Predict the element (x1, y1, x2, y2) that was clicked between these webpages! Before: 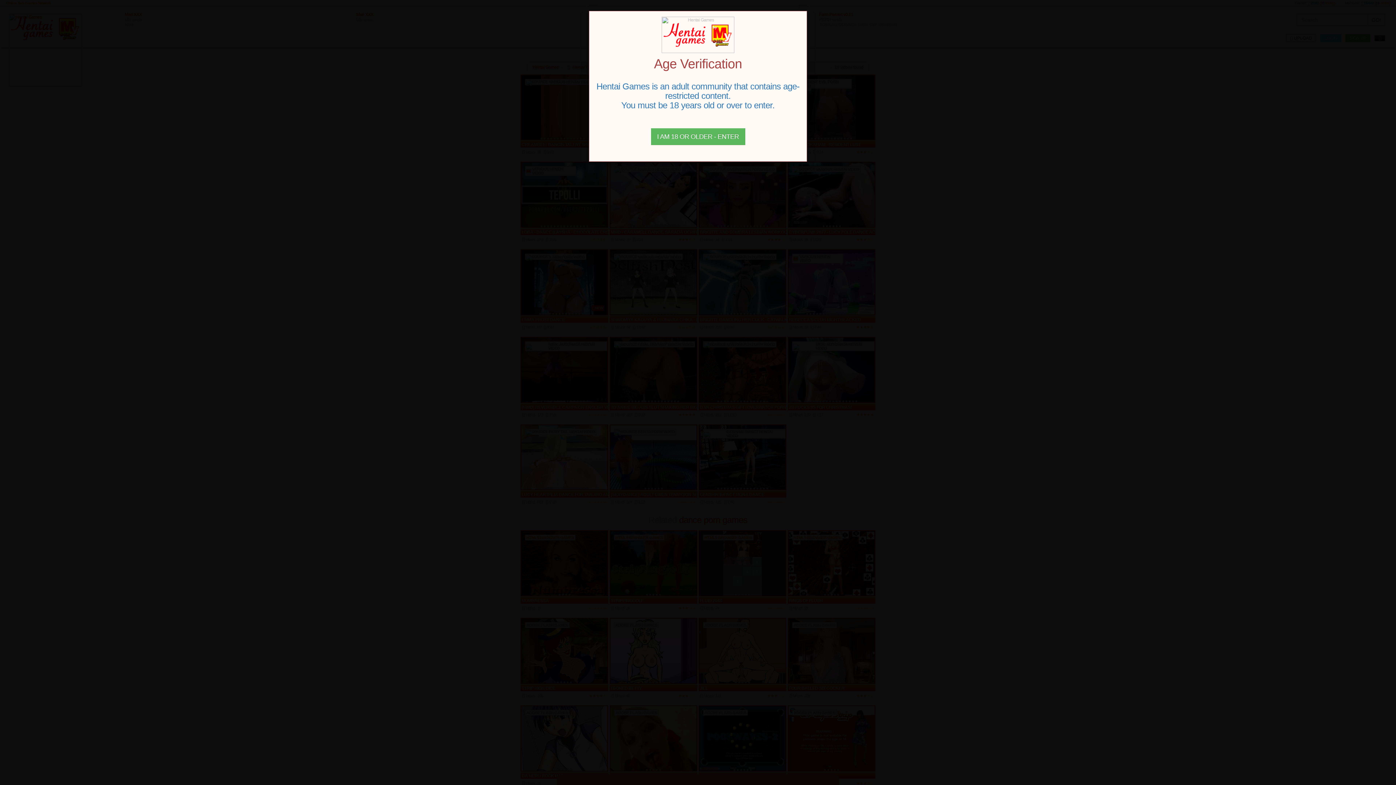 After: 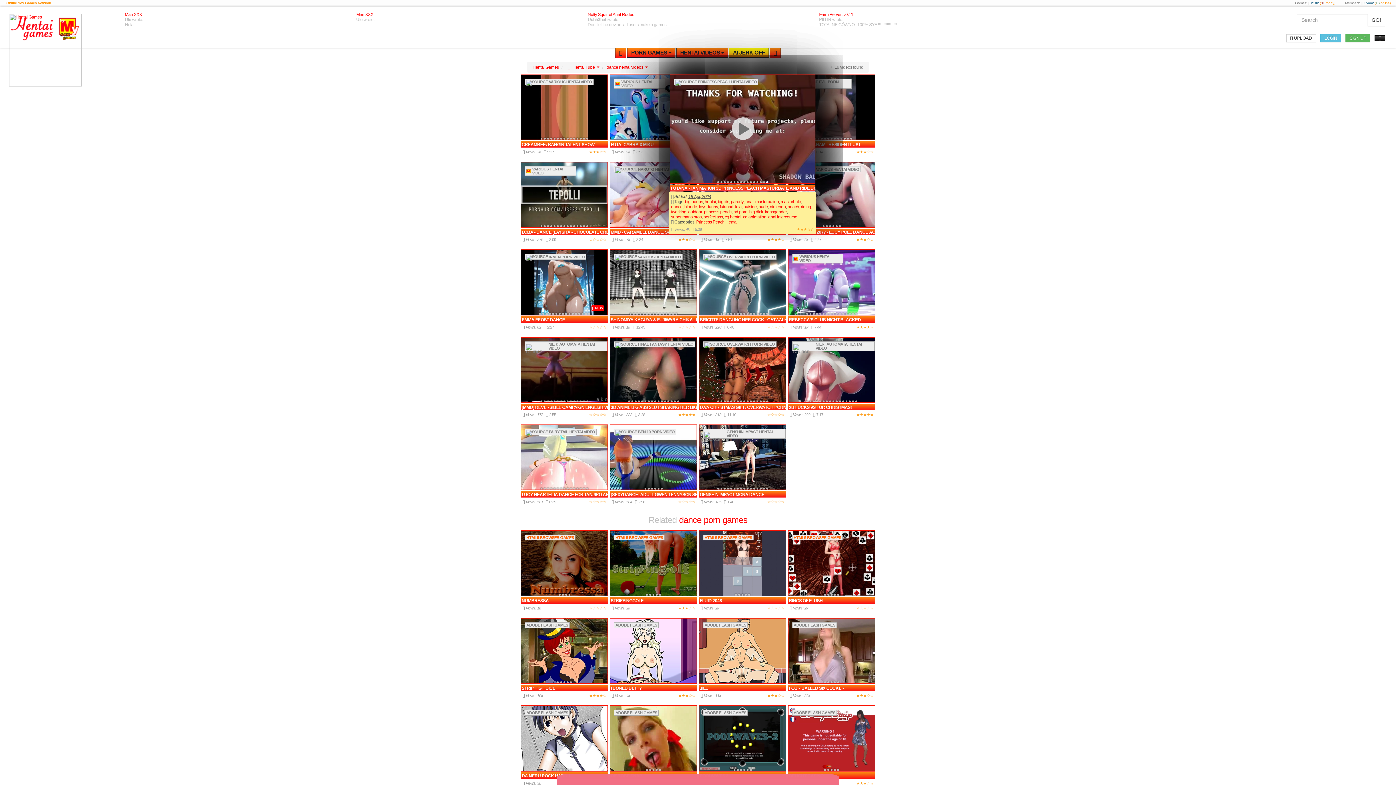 Action: bbox: (651, 128, 745, 145) label: Close